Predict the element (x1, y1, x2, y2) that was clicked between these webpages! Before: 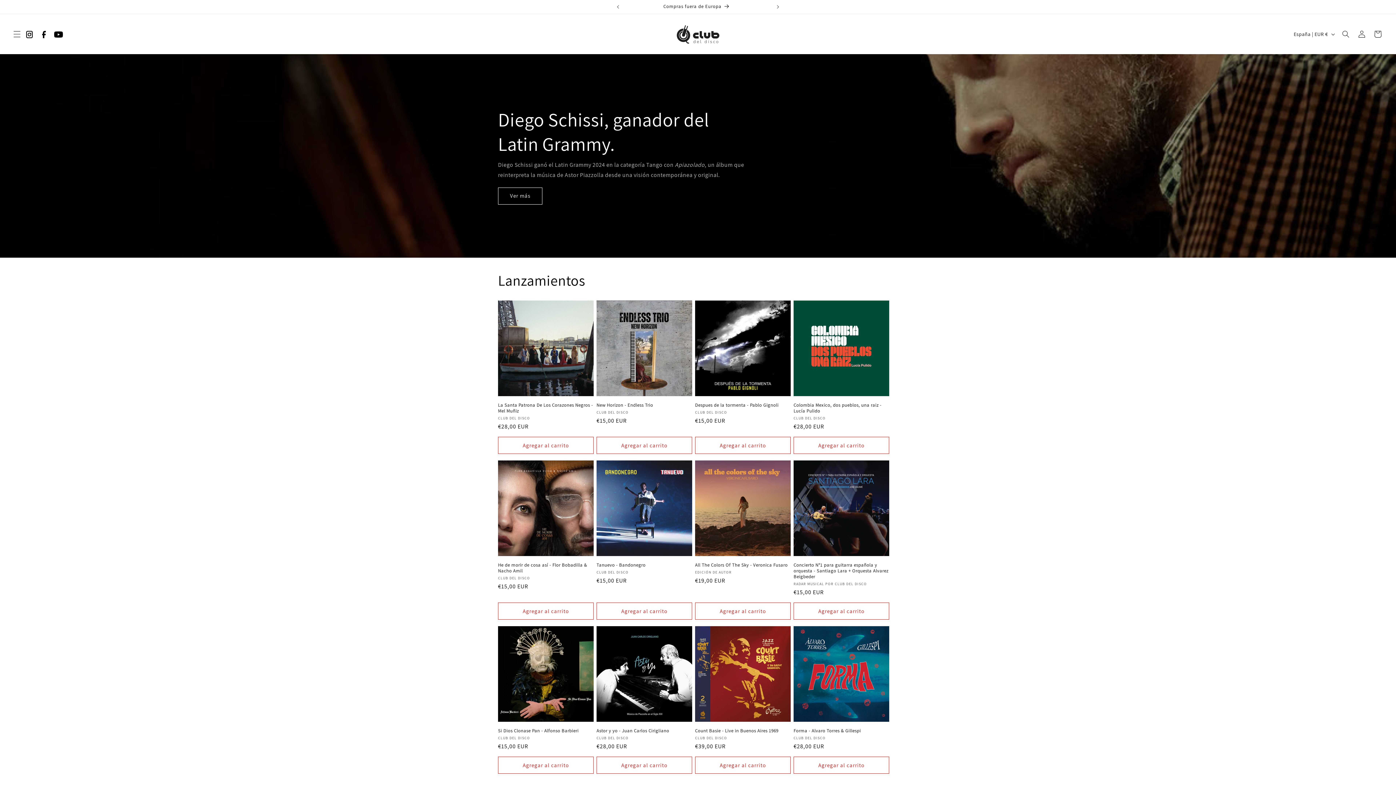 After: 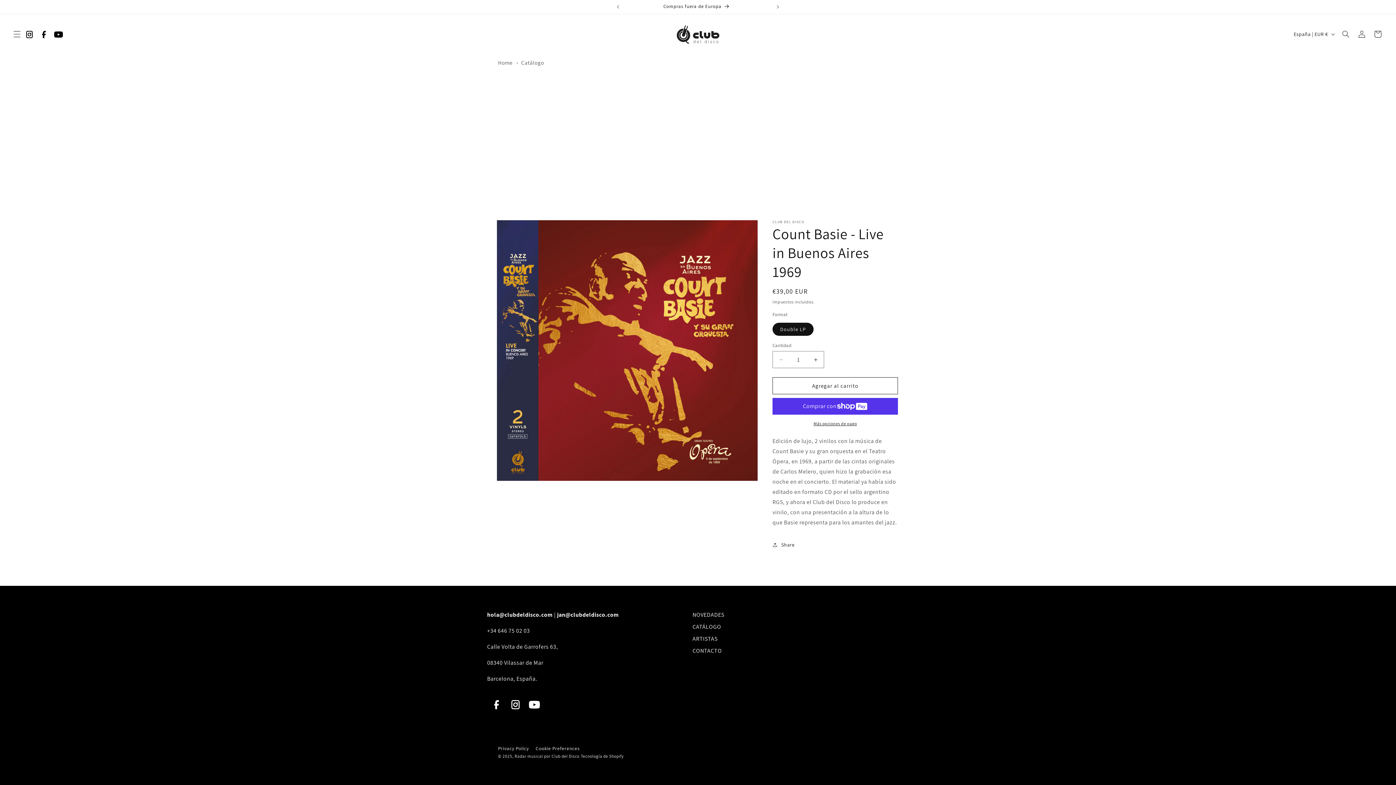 Action: label: Count Basie - Live in Buenos Aires 1969 bbox: (695, 728, 790, 734)